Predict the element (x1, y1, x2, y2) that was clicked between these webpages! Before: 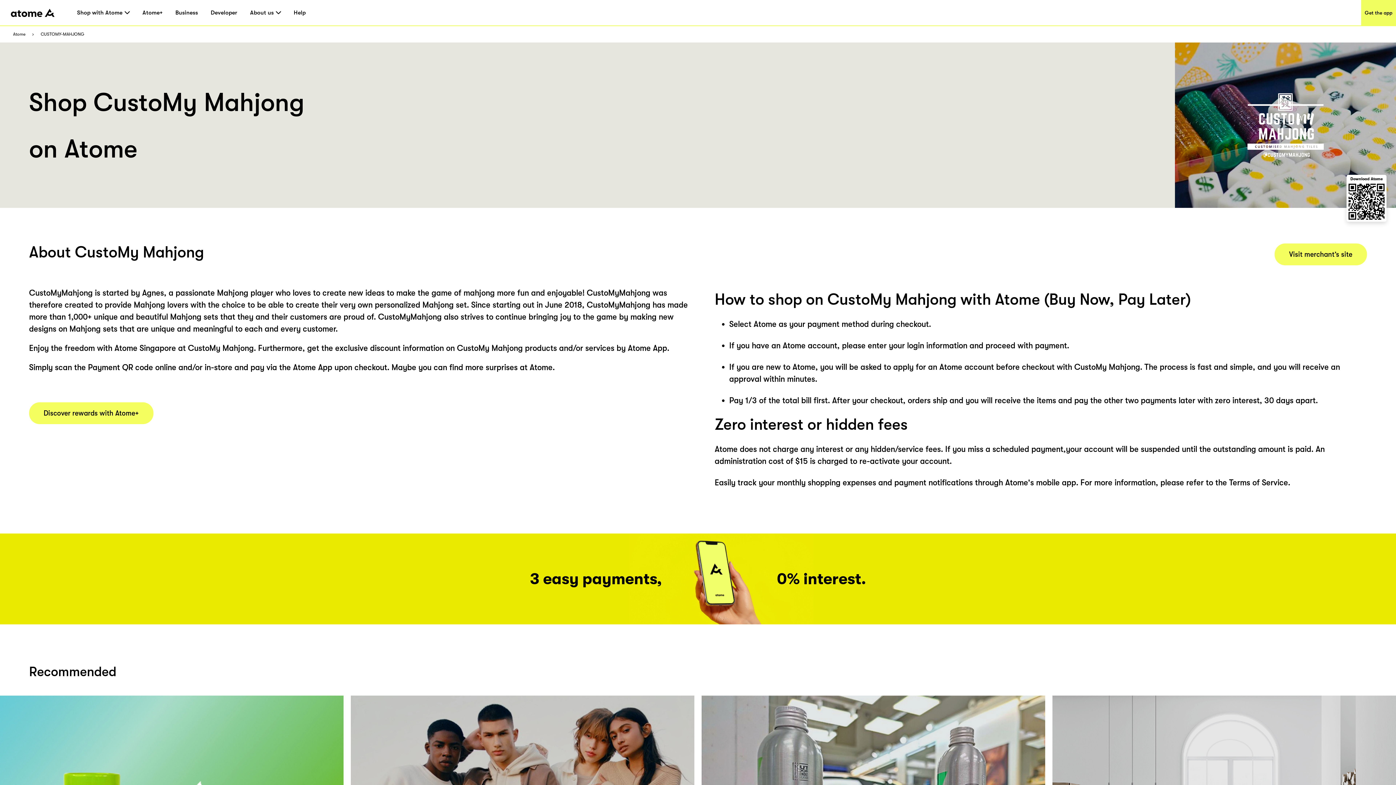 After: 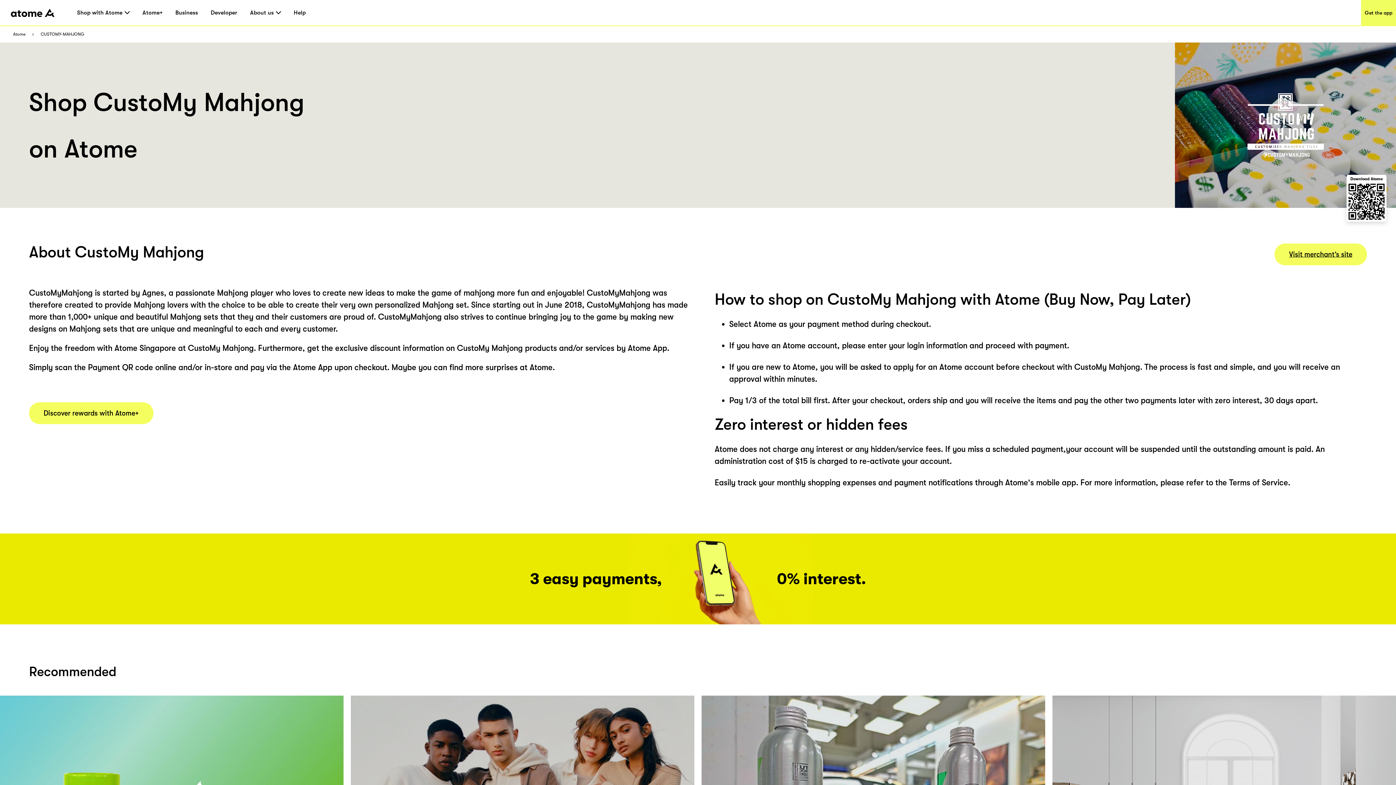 Action: label: Visit merchant’s site bbox: (1274, 243, 1367, 265)